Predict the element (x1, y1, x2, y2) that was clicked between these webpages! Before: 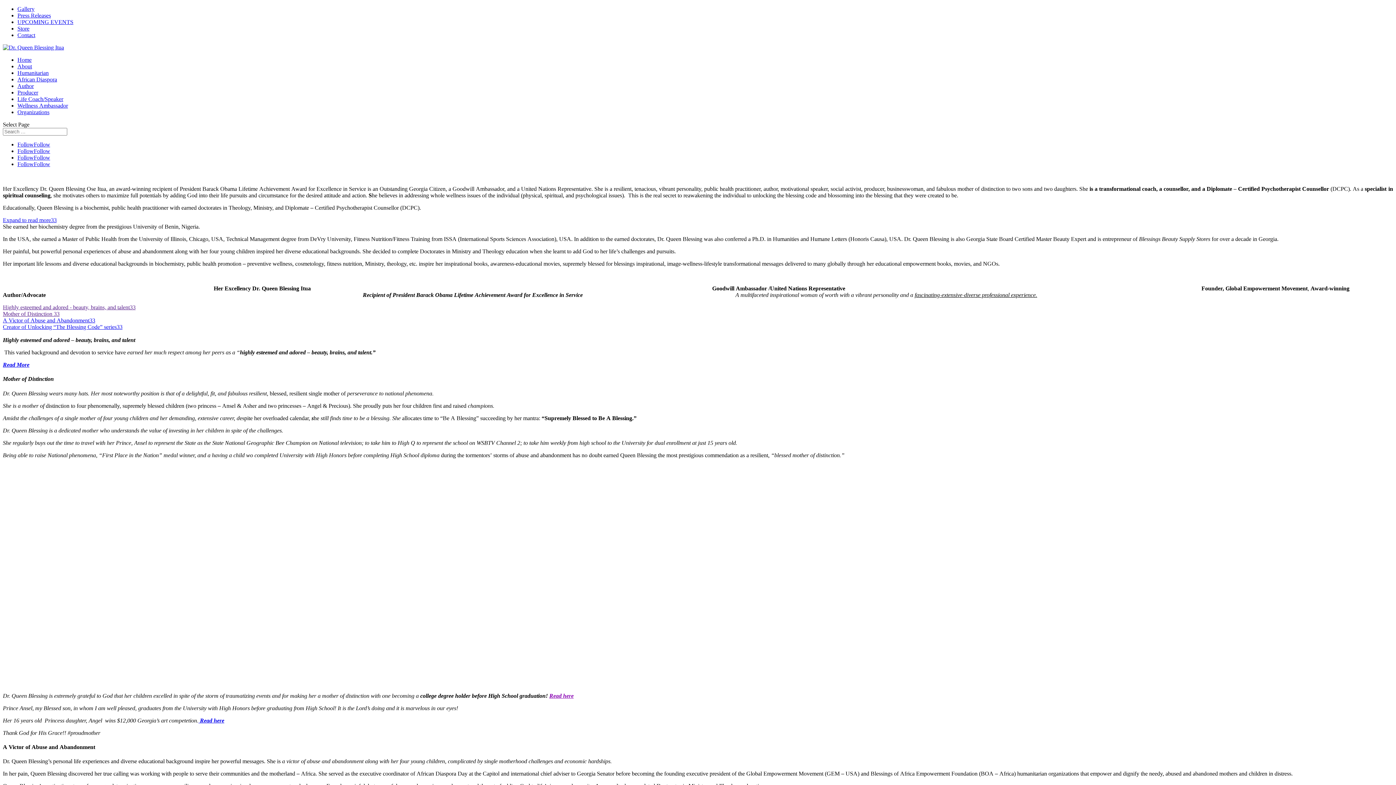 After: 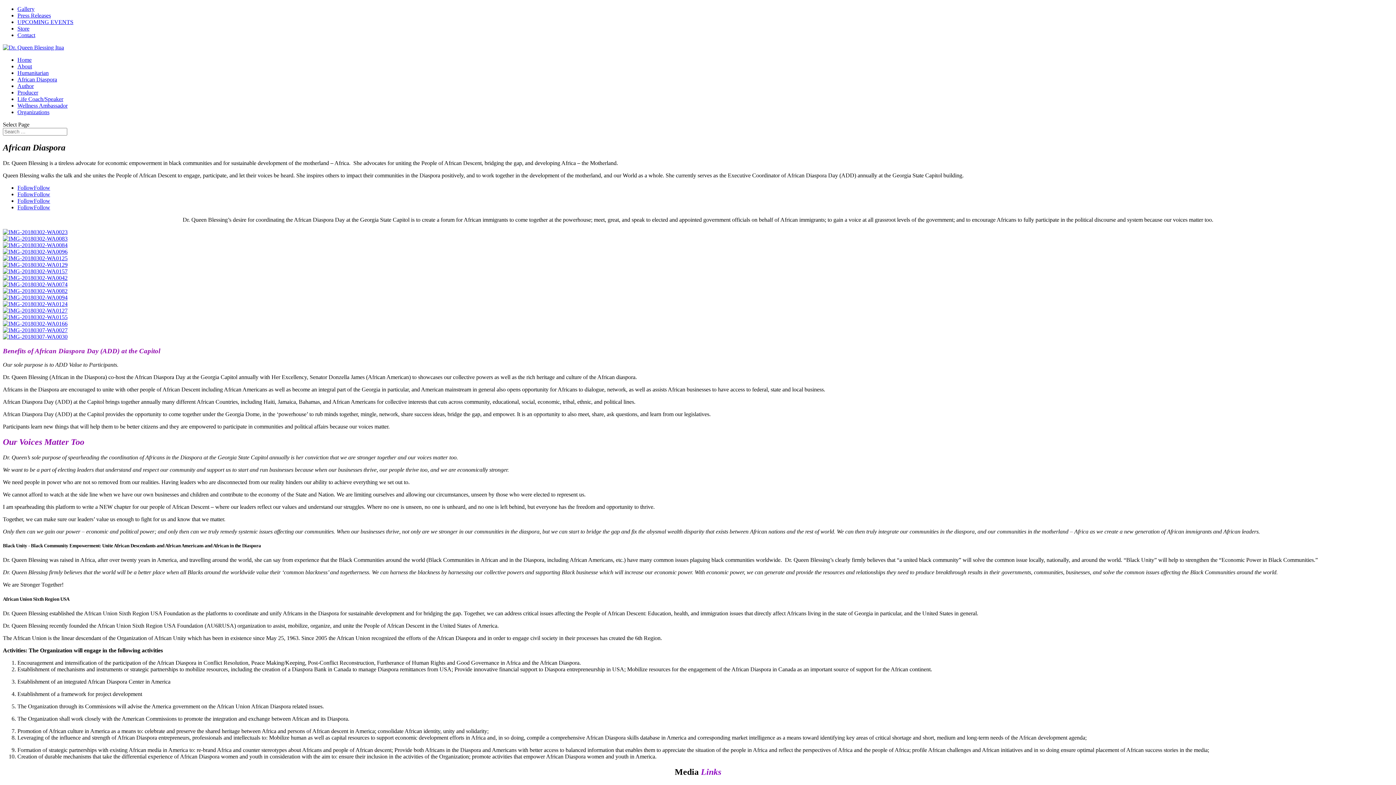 Action: label: African Diaspora bbox: (17, 76, 57, 82)